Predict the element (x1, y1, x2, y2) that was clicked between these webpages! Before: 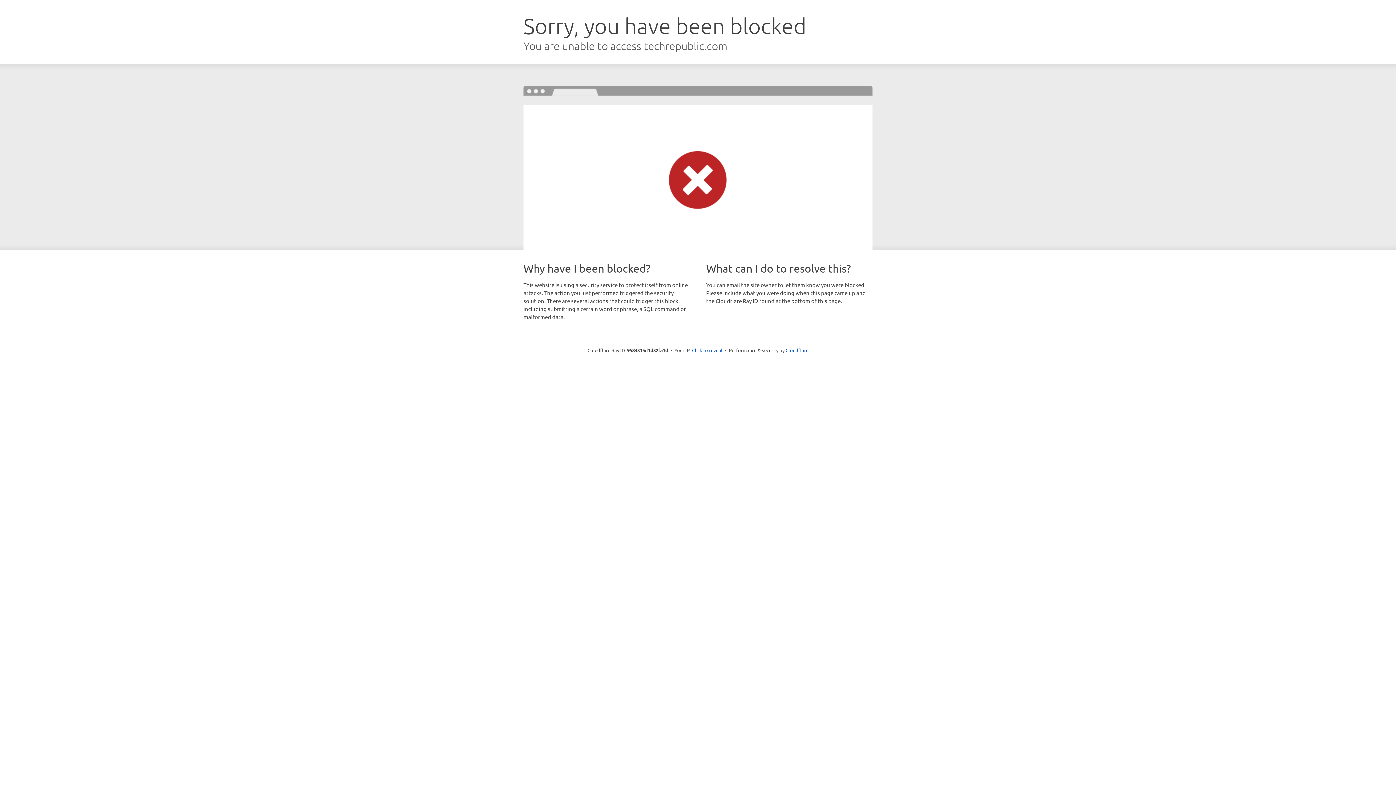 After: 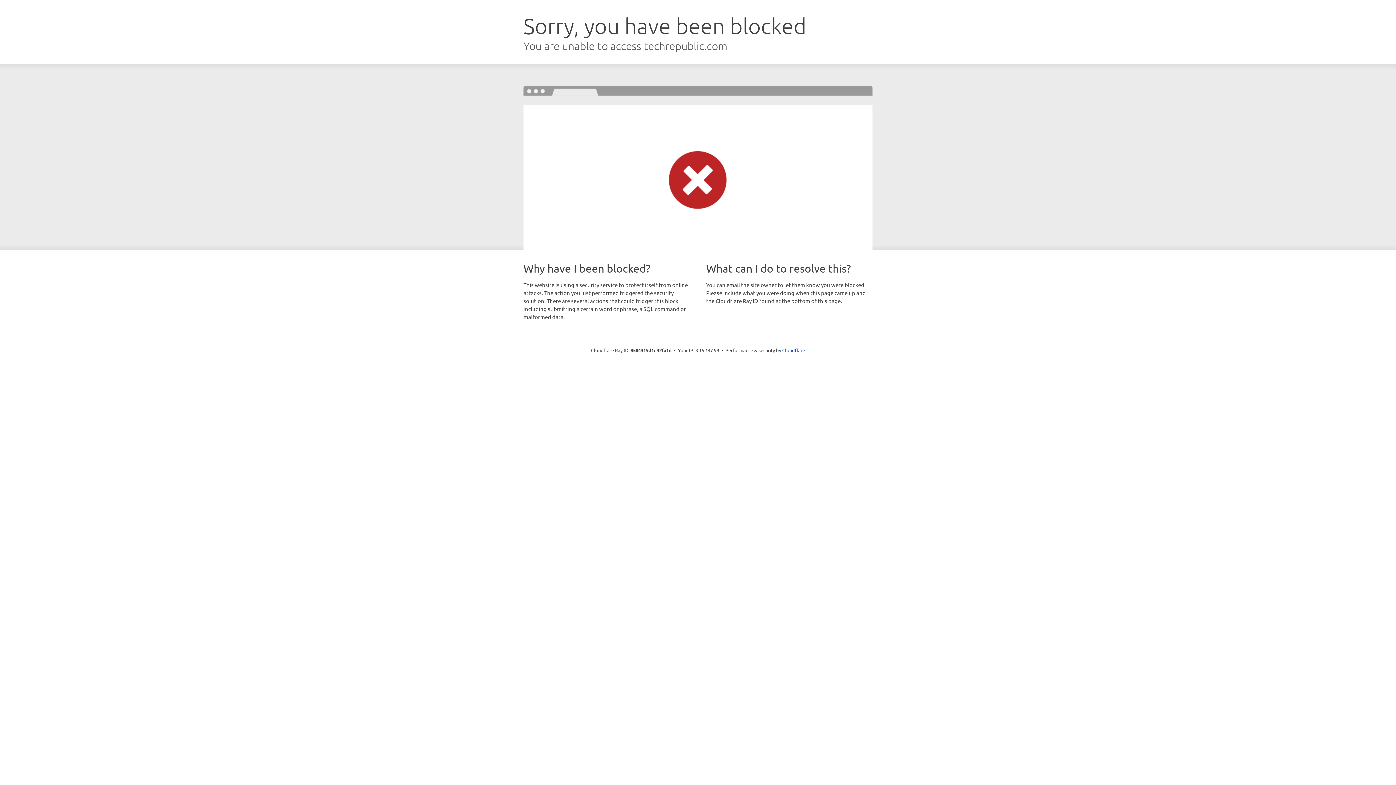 Action: bbox: (692, 346, 722, 353) label: Click to reveal